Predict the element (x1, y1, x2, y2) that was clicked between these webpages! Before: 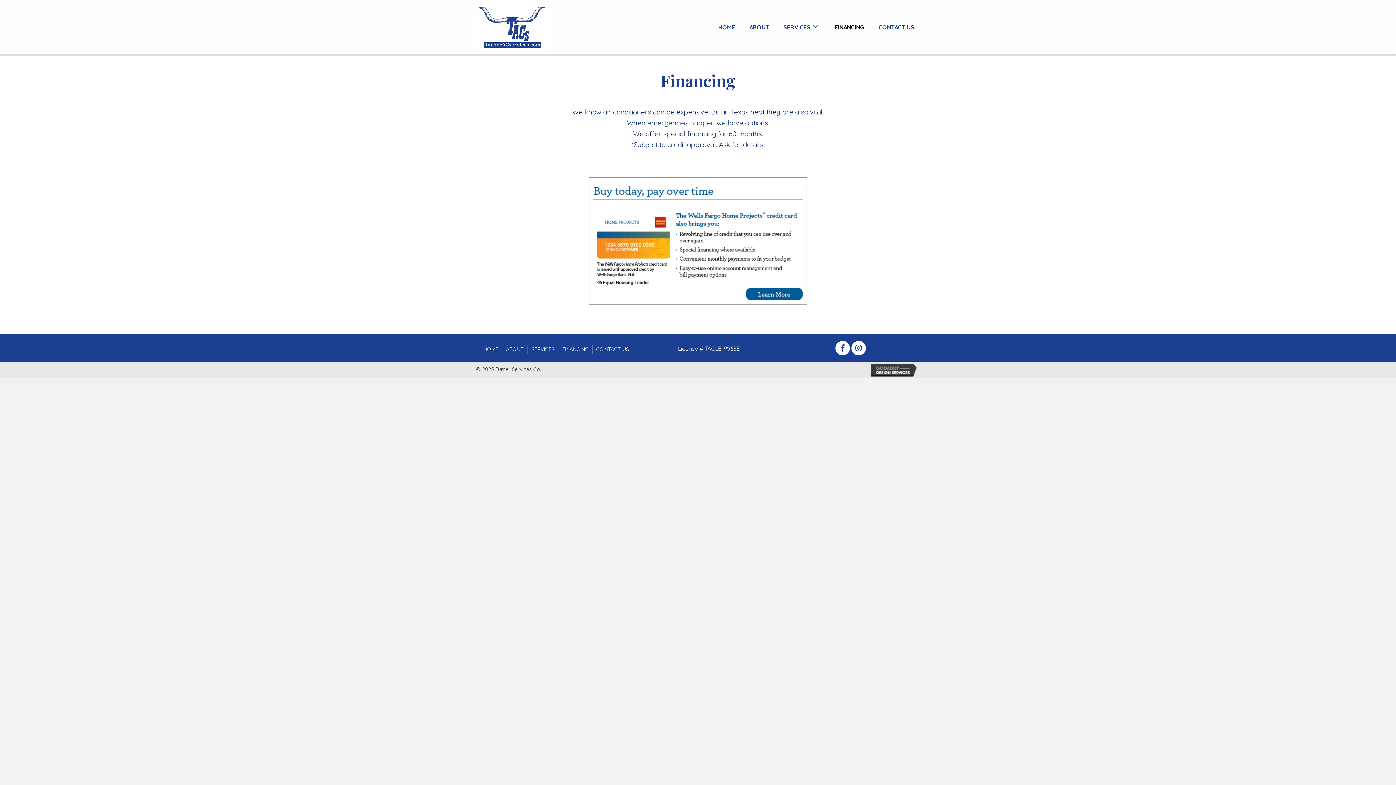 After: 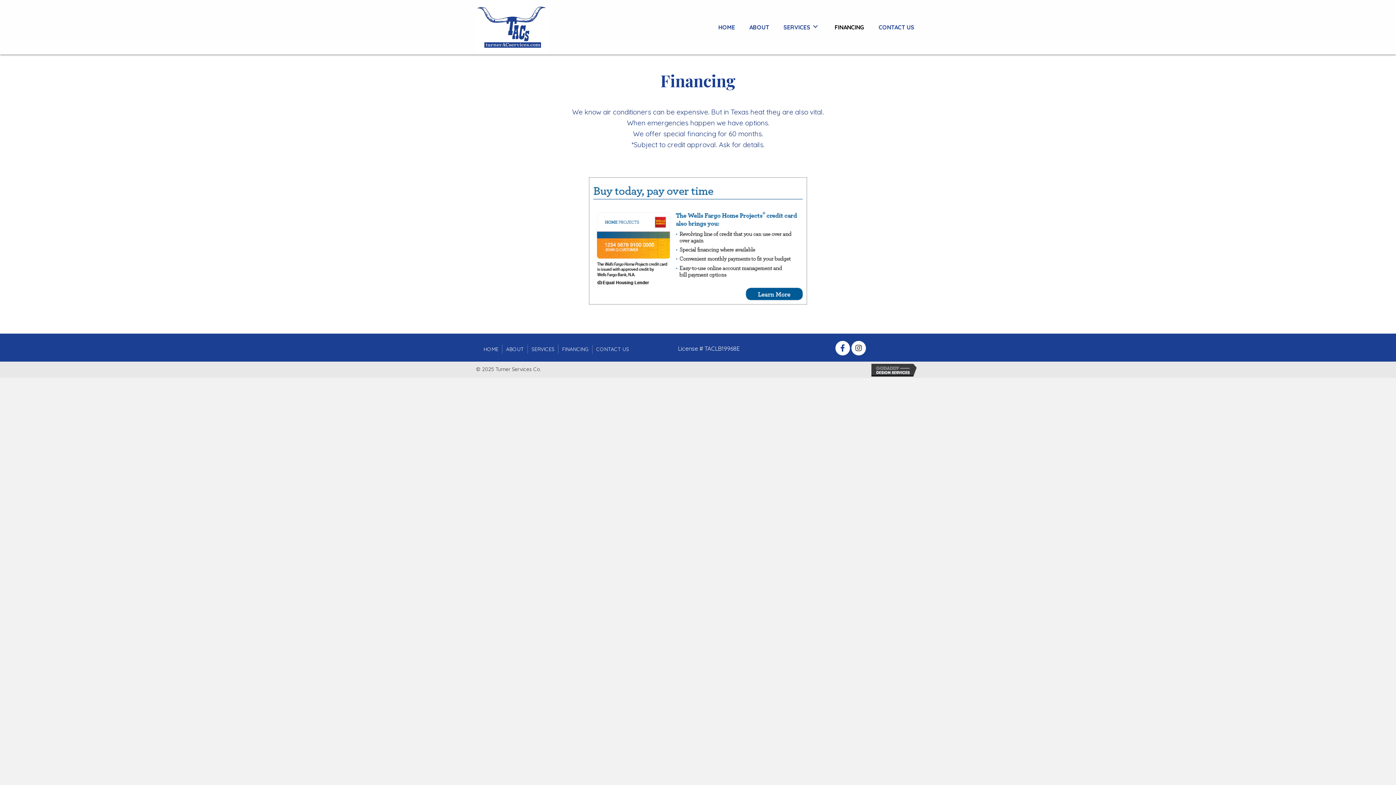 Action: label: Instagram bbox: (851, 341, 866, 355)